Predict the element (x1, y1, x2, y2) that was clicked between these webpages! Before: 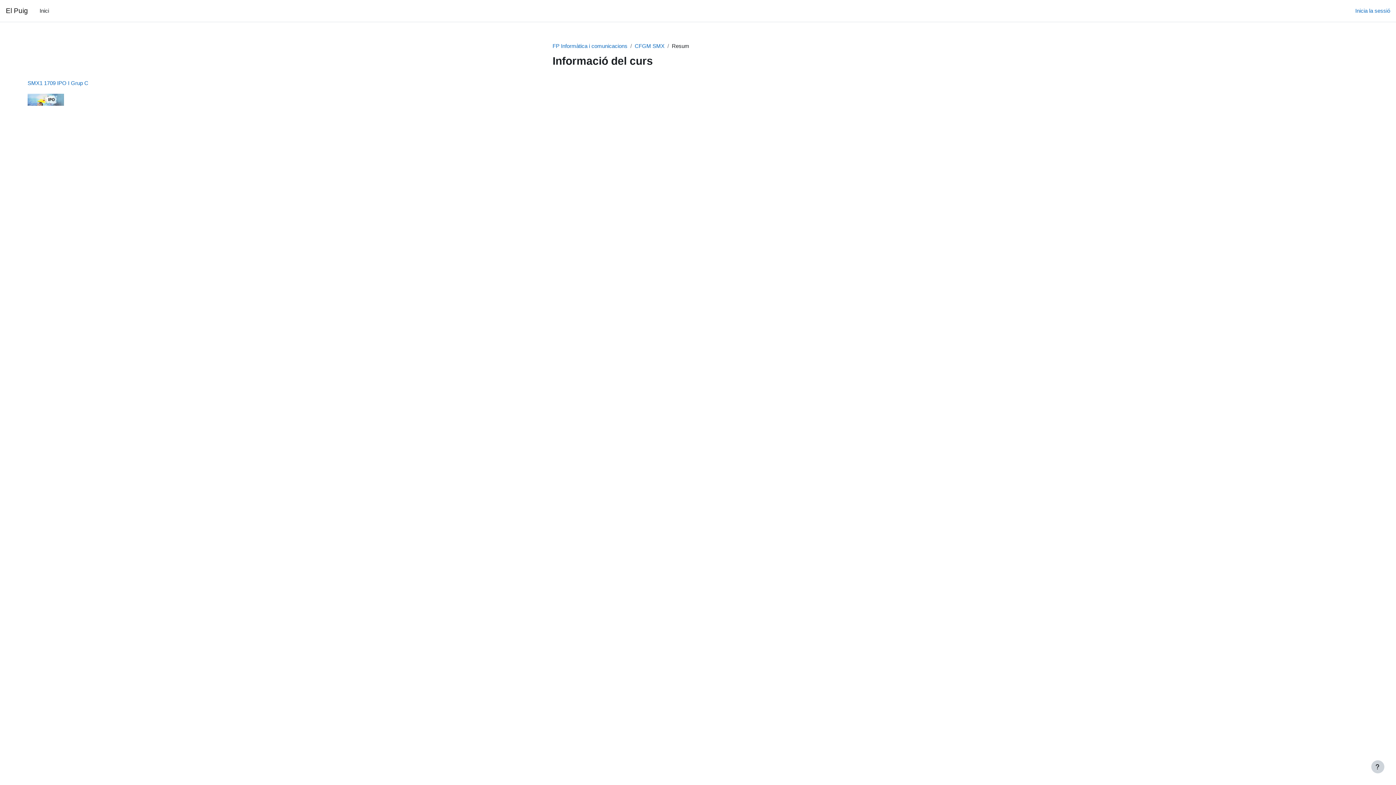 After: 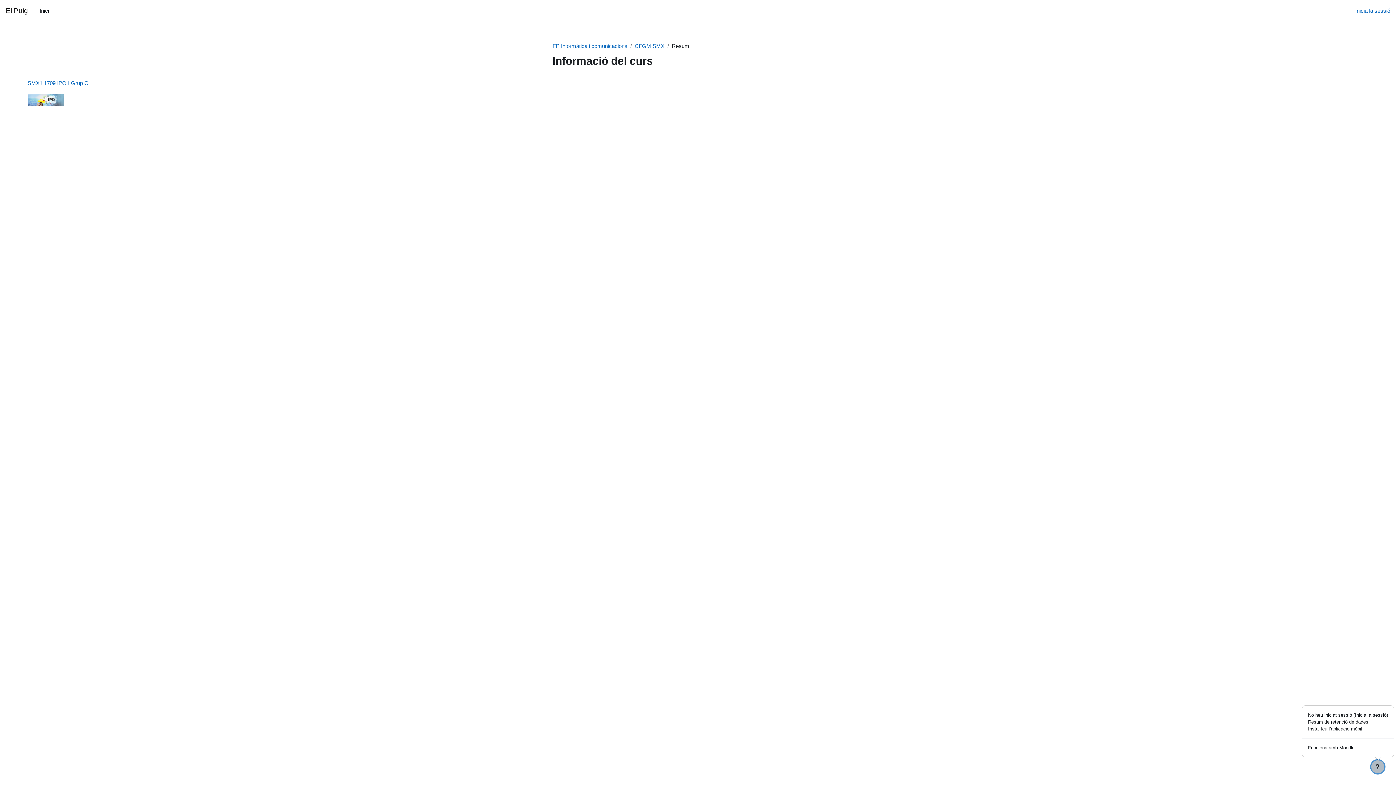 Action: bbox: (1371, 760, 1384, 773) label: Show footer